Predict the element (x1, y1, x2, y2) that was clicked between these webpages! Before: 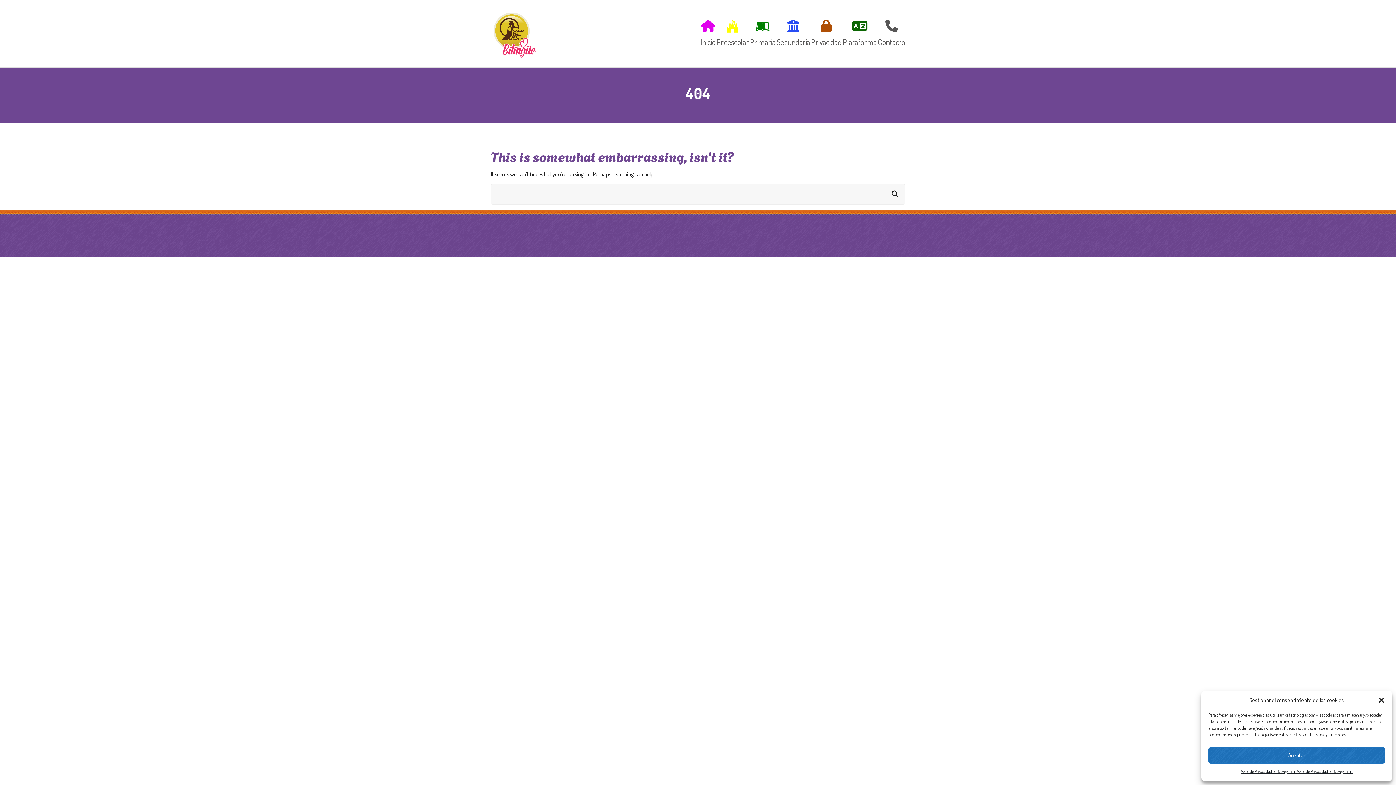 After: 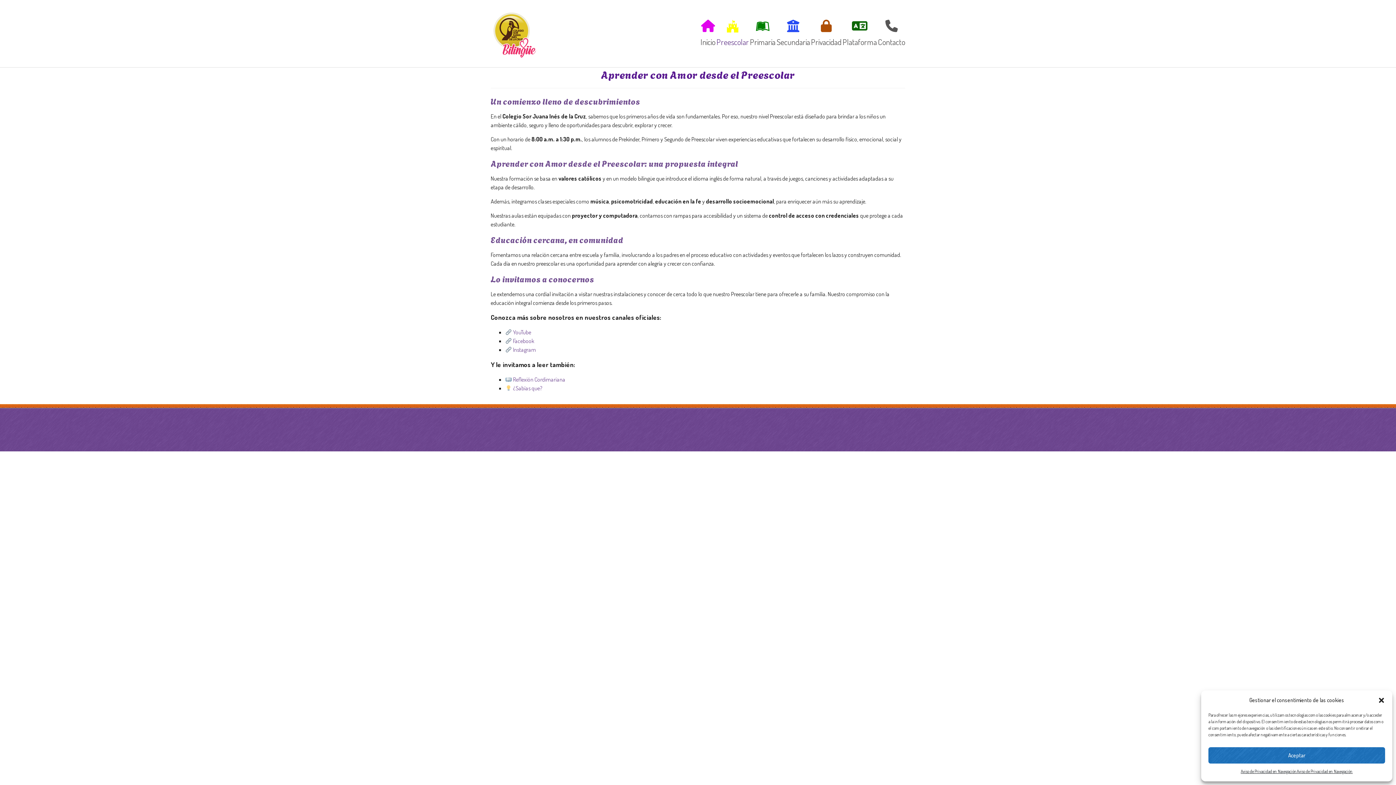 Action: label: Preescolar bbox: (716, 26, 749, 37)